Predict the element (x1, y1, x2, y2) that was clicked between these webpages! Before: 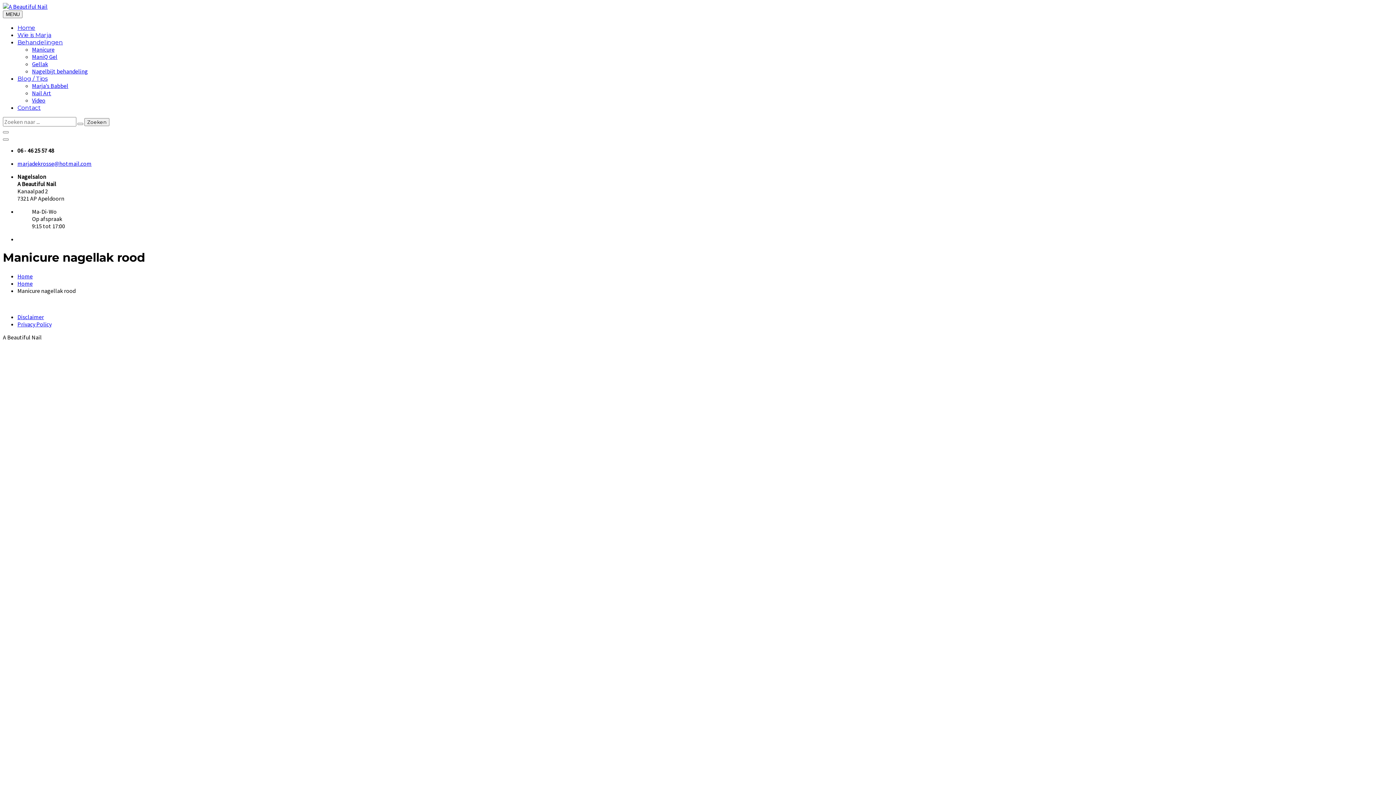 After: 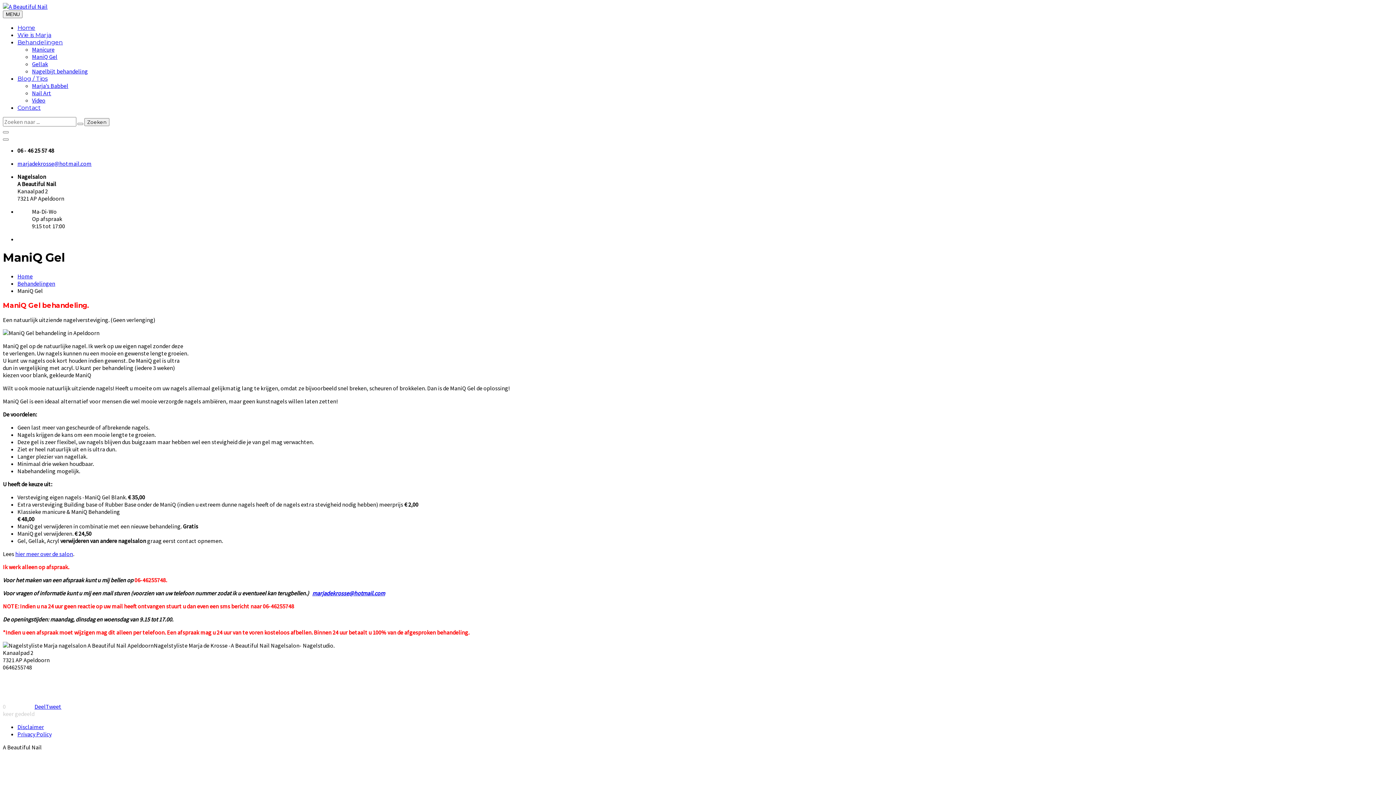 Action: label: ManiQ Gel bbox: (32, 53, 57, 60)